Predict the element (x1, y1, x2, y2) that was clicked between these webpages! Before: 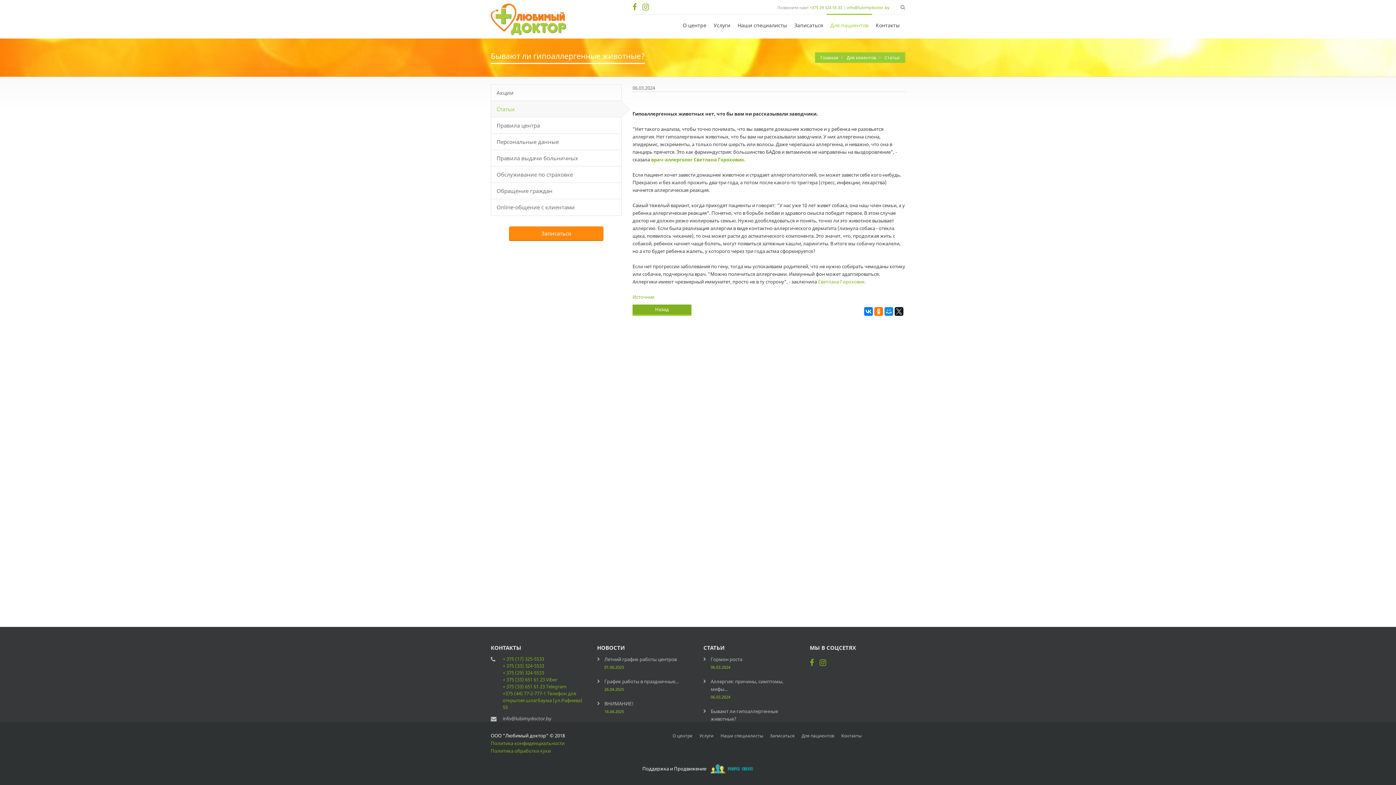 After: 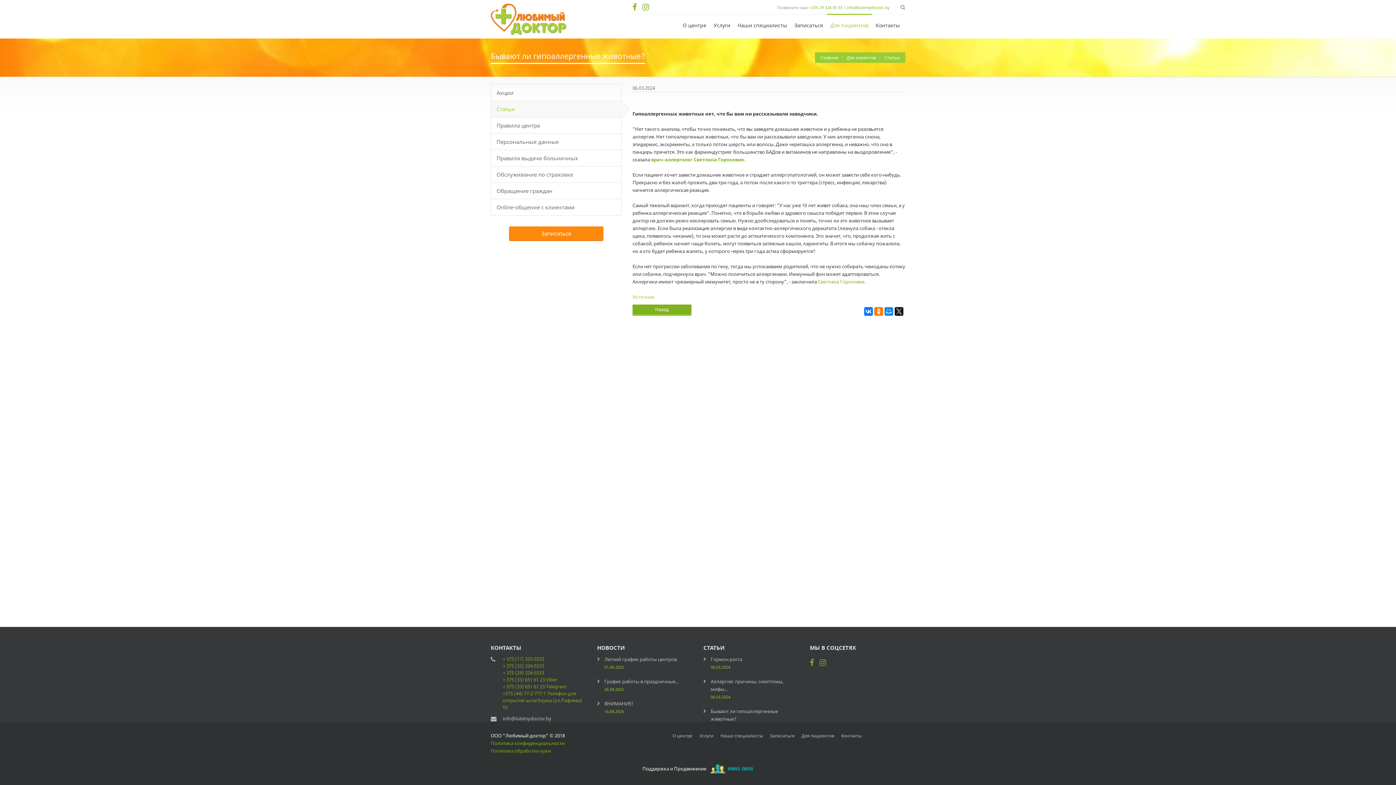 Action: label: Источник bbox: (632, 293, 654, 300)